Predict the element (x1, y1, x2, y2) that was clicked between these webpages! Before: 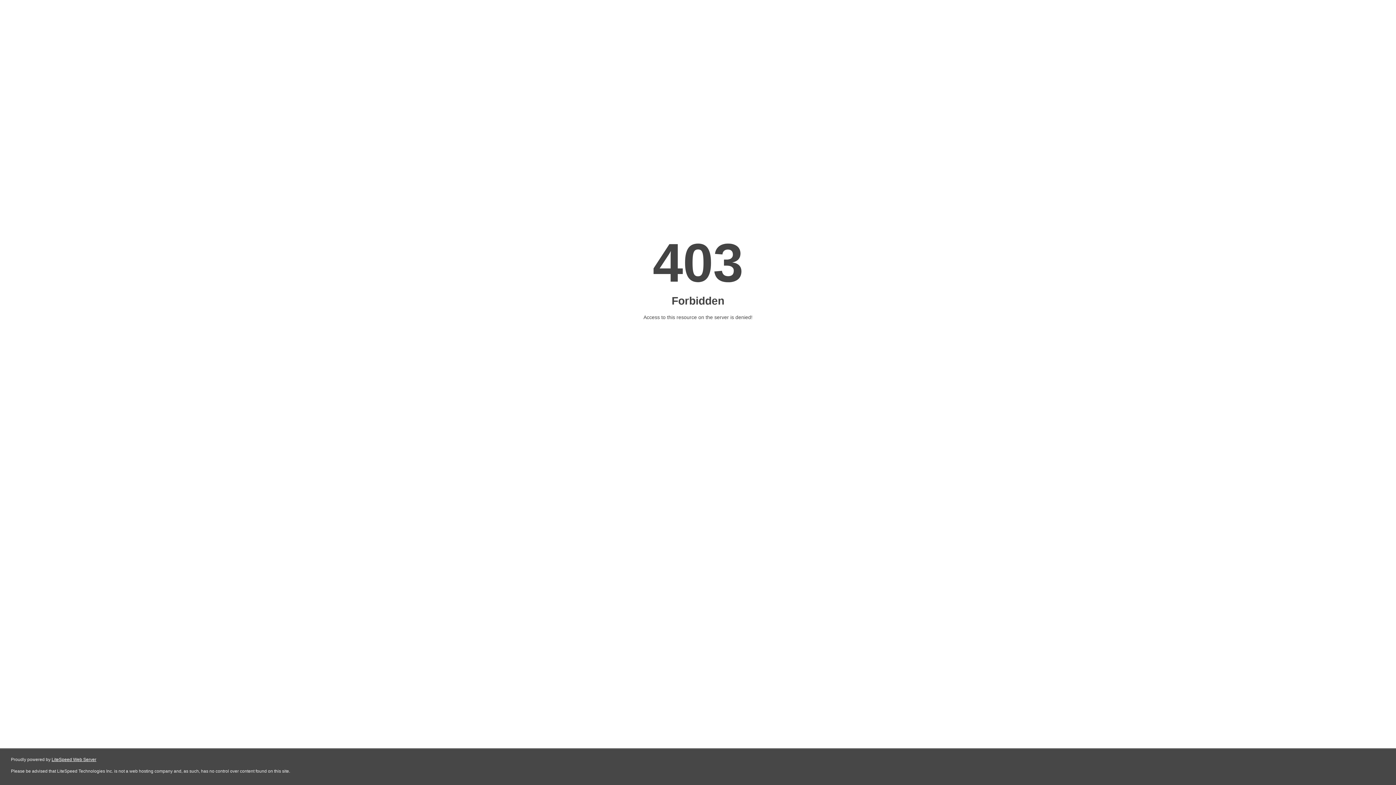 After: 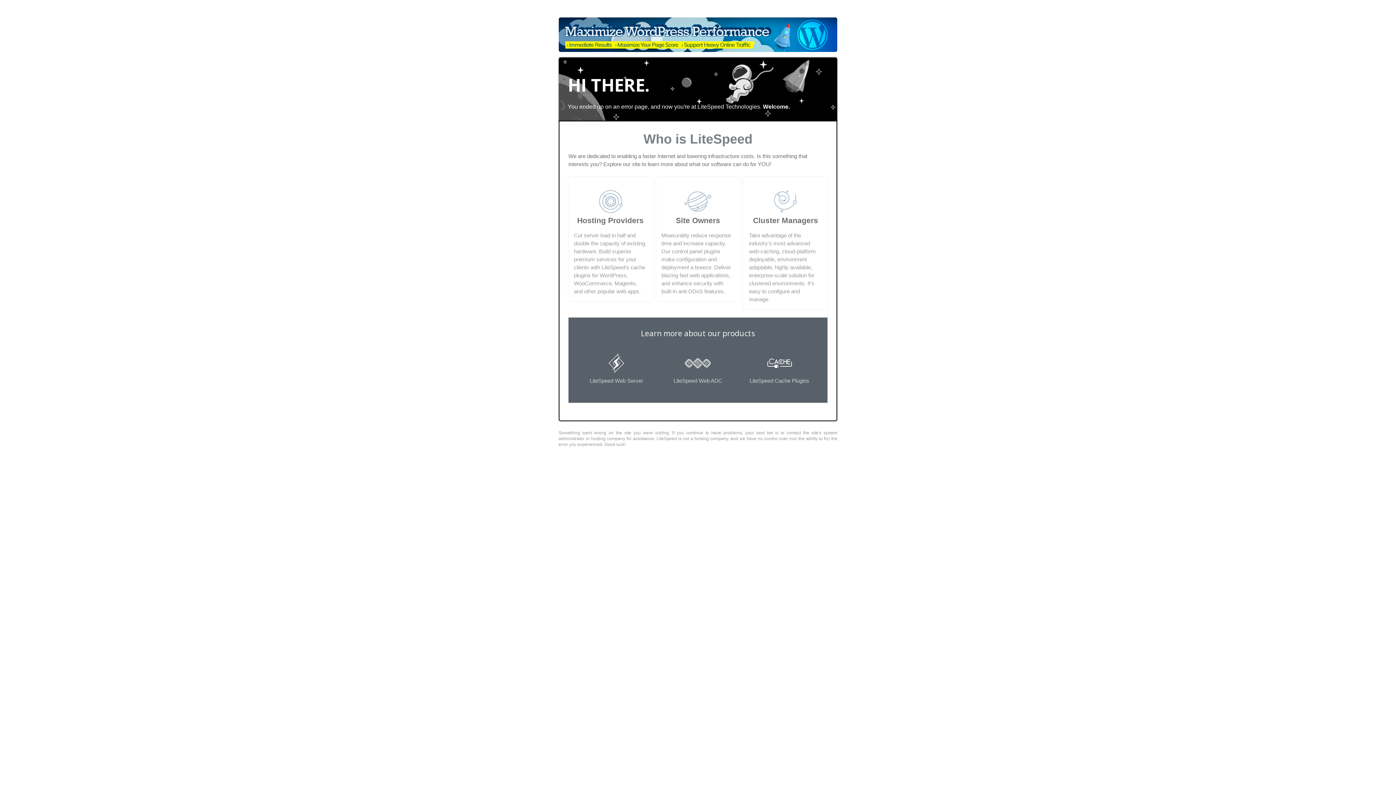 Action: label: LiteSpeed Web Server bbox: (51, 757, 96, 762)